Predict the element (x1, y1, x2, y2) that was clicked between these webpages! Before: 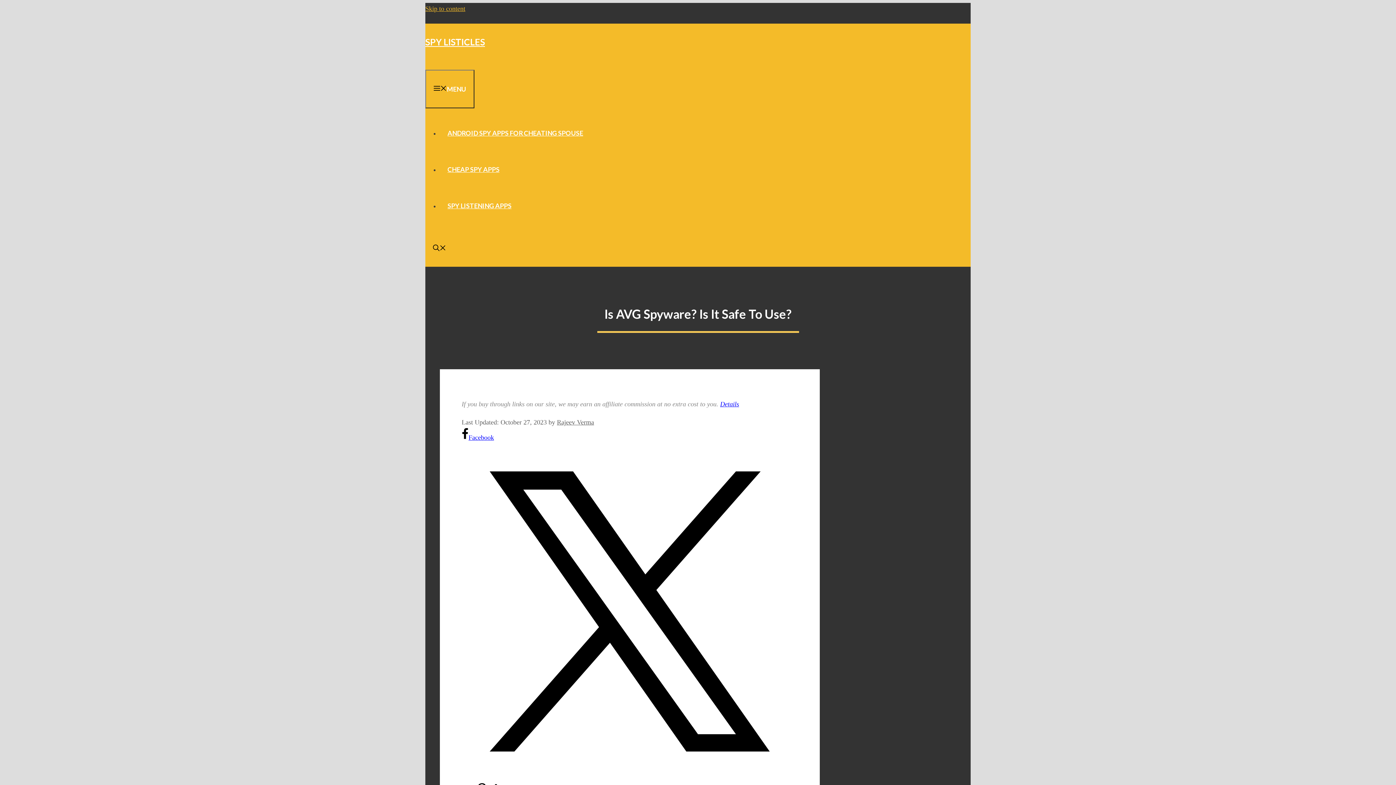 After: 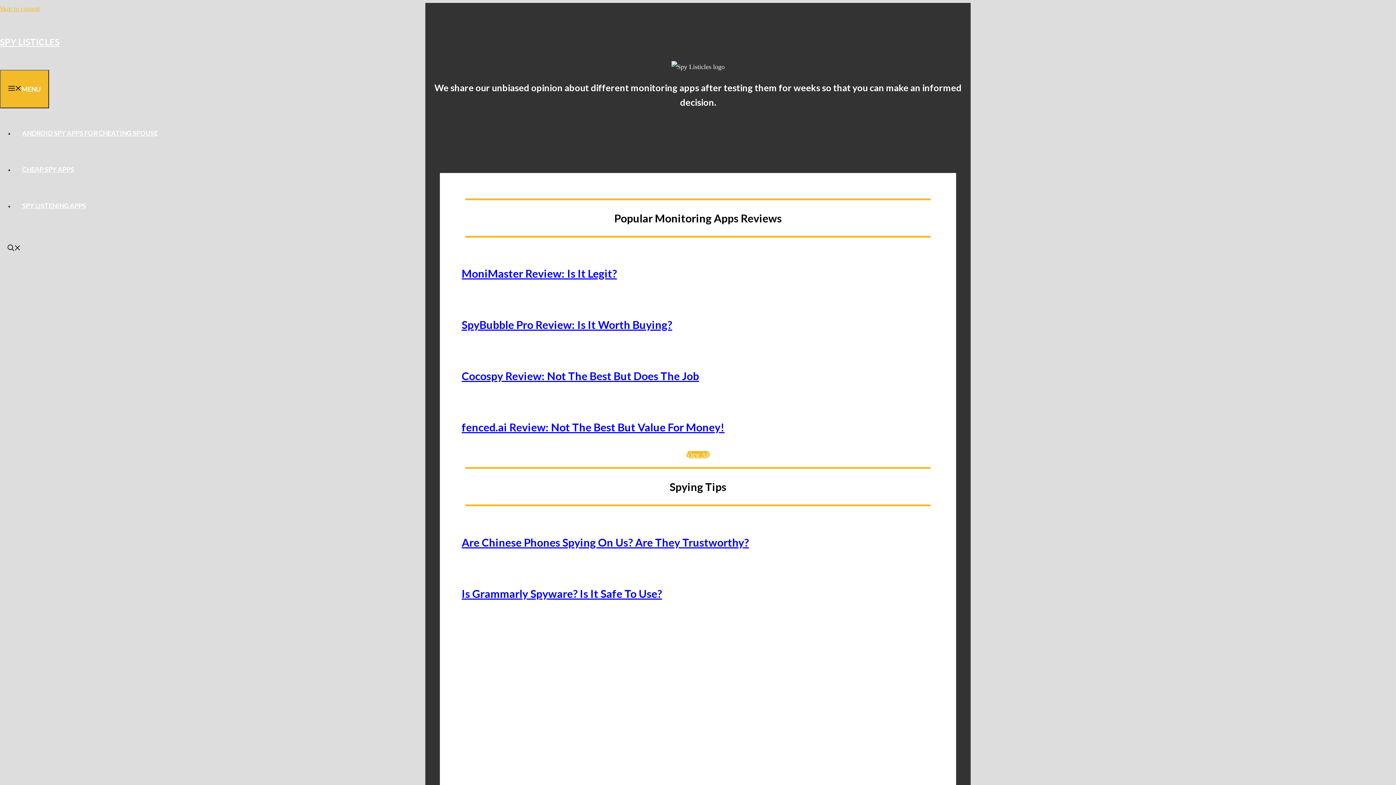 Action: label: SPY LISTICLES bbox: (425, 36, 485, 47)